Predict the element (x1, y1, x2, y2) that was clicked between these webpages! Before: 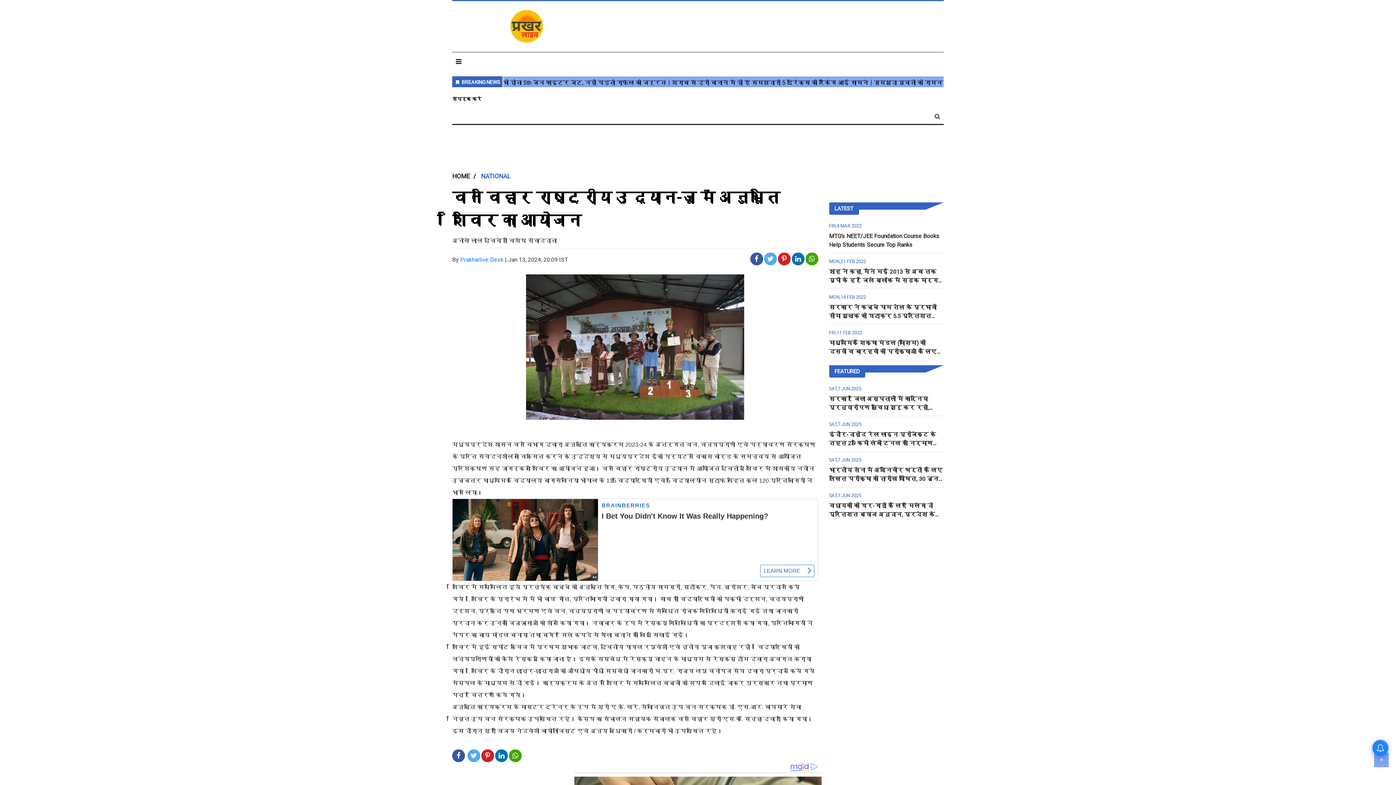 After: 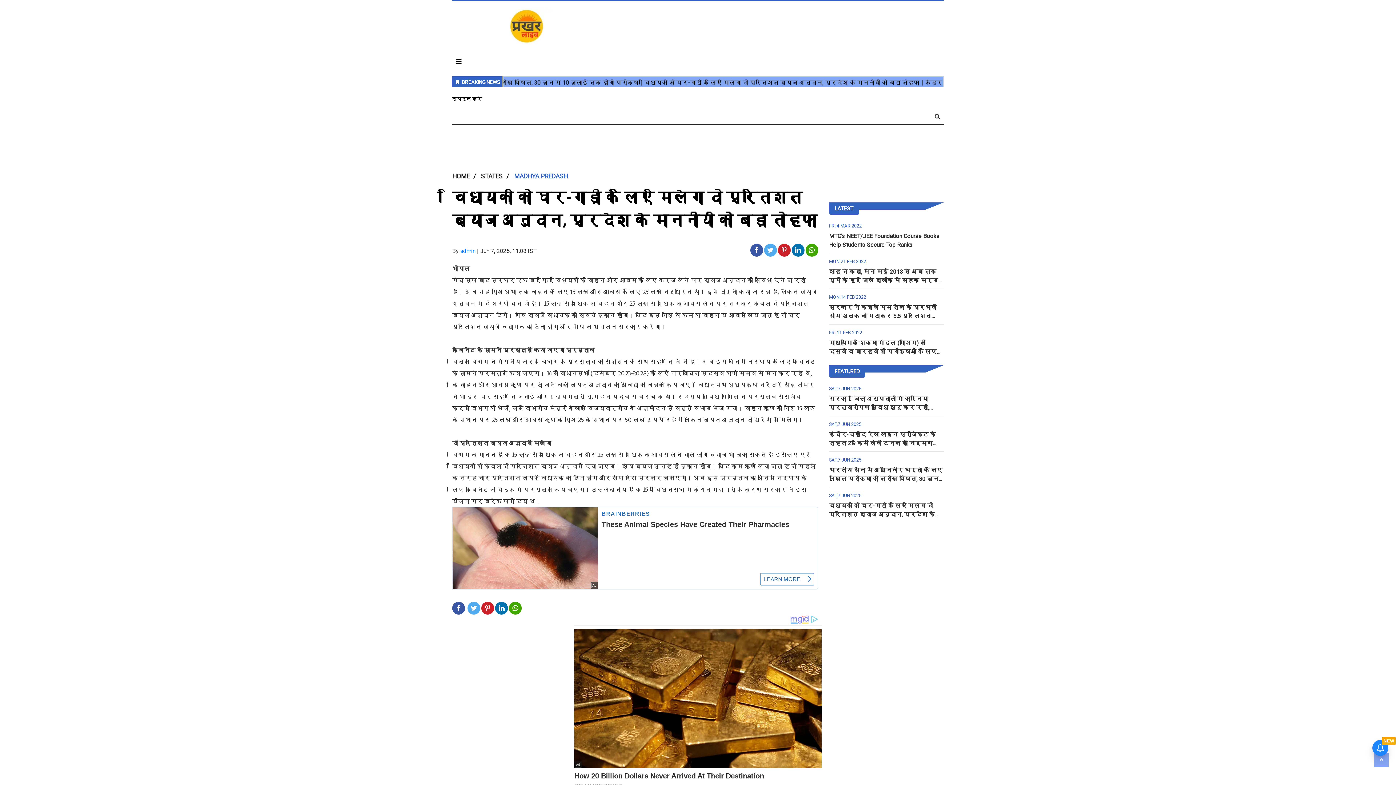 Action: bbox: (829, 502, 935, 526) label: विधायकों को घर-गाड़ी के लिए मिलेगा दो प्रतिशत ब्याज अनुदान, प्रदेश के माननीयों को बड़ा तोहफा